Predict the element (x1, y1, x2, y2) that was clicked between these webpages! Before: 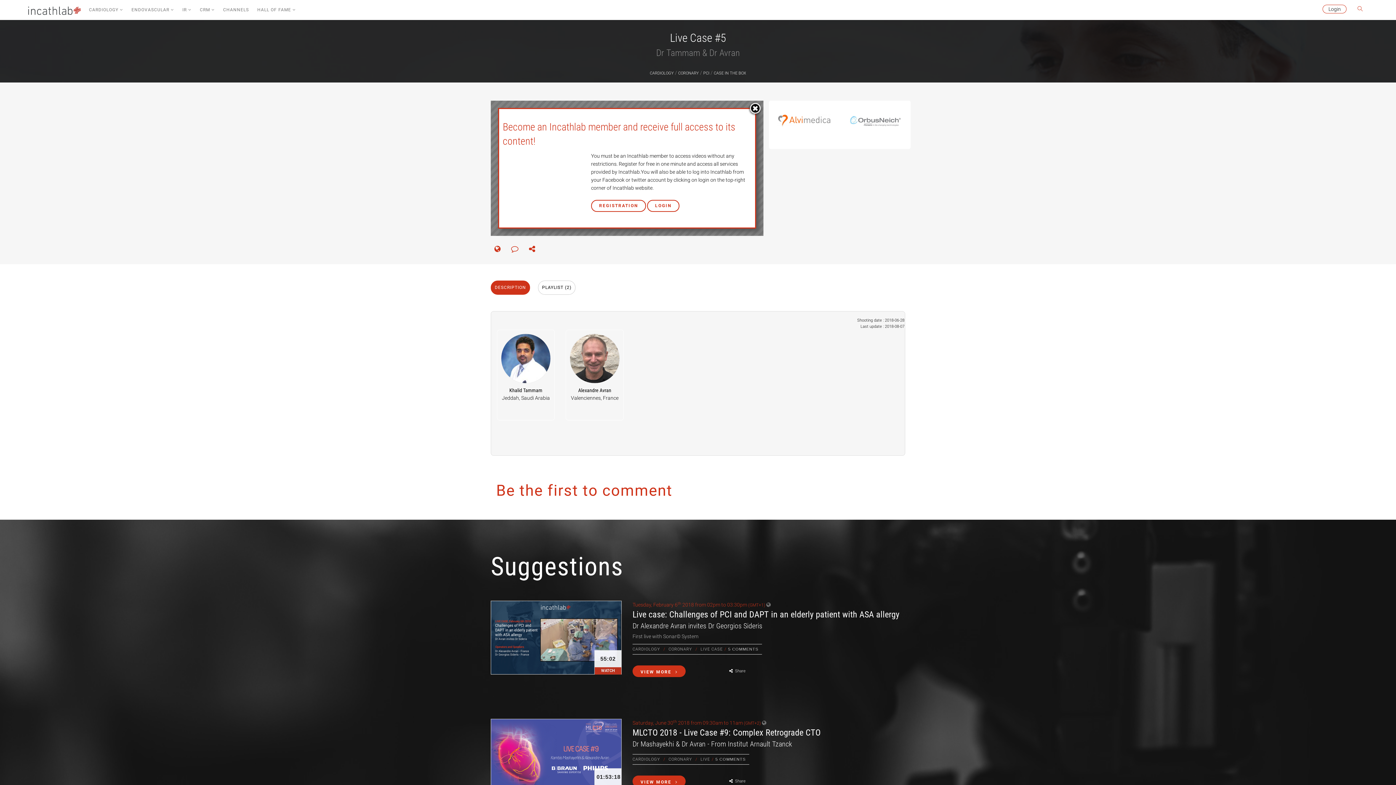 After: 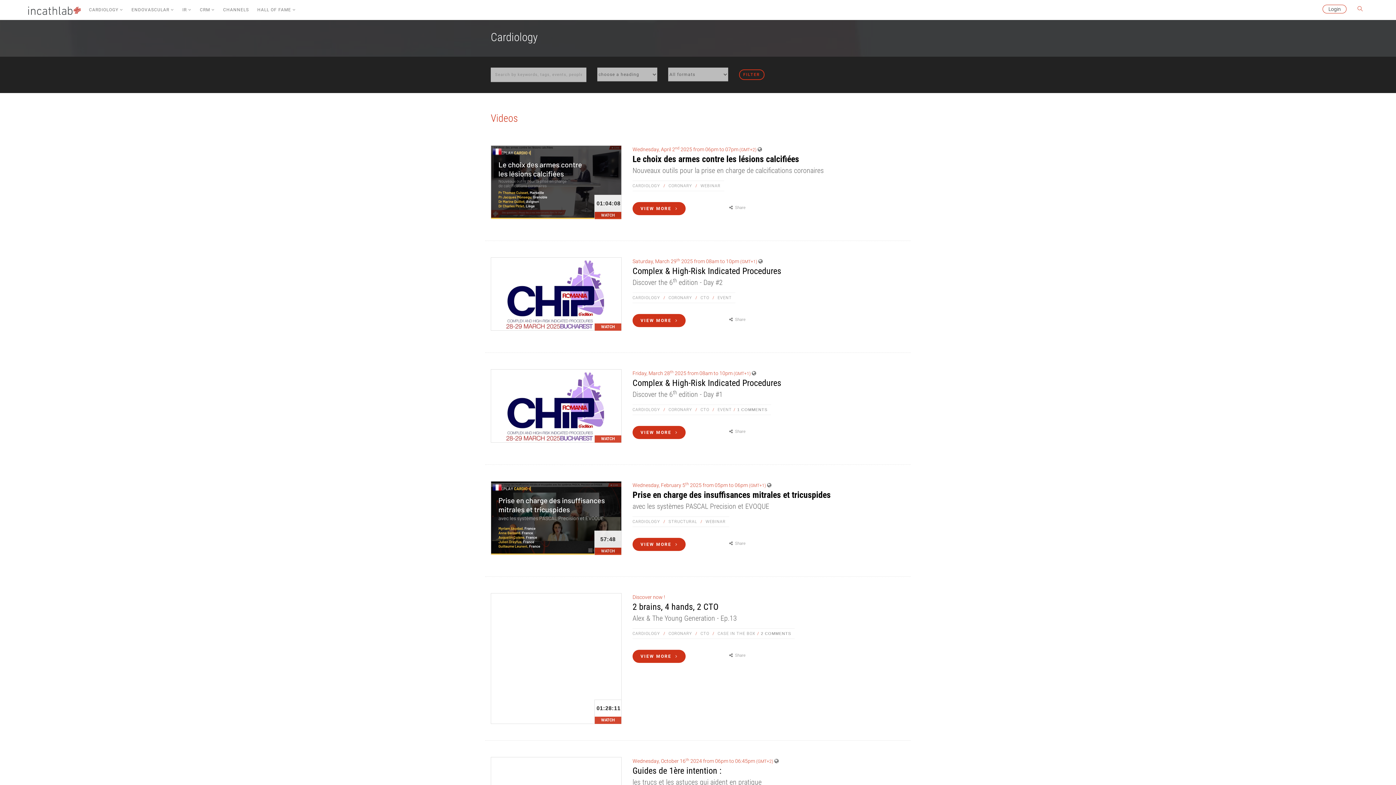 Action: bbox: (632, 775, 660, 781) label: CARDIOLOGY